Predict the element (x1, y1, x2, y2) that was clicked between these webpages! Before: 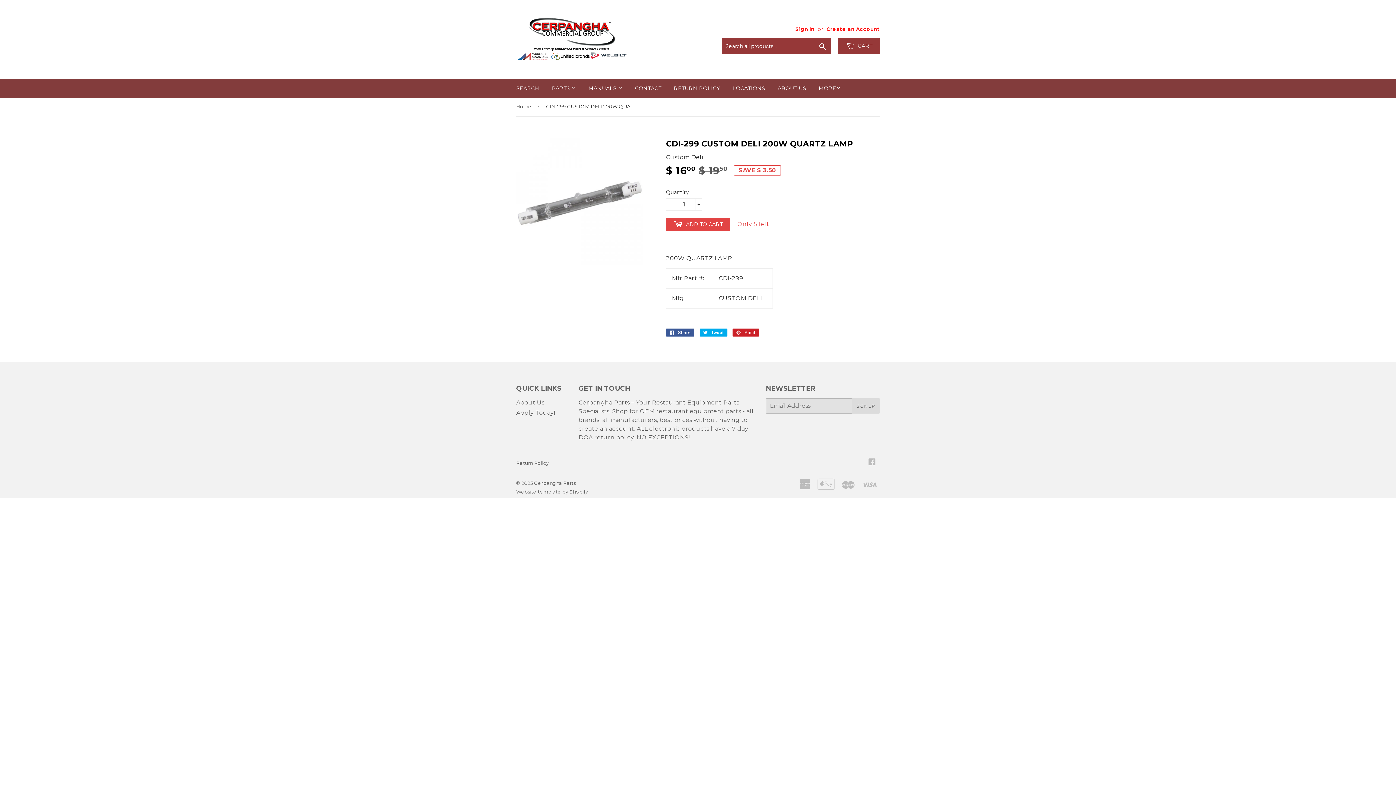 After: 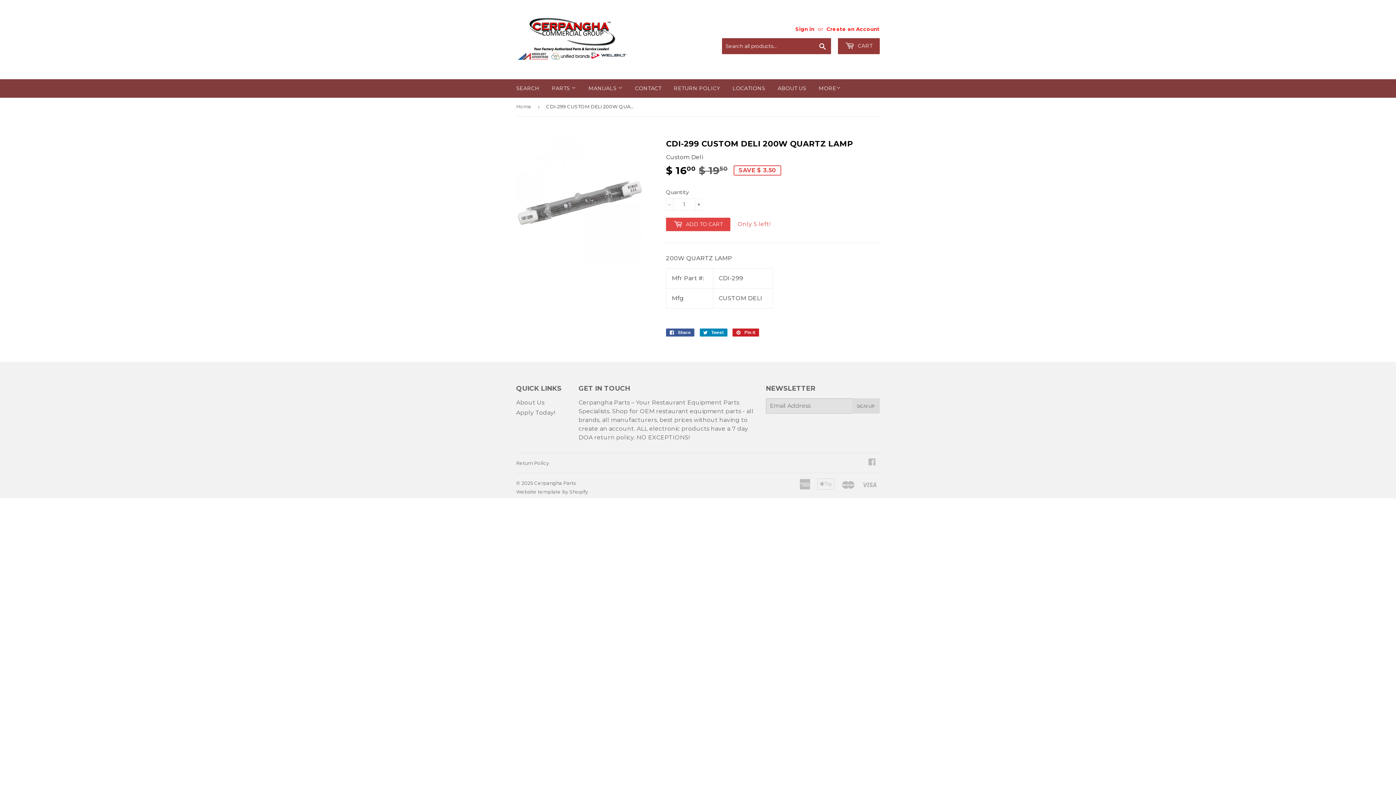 Action: bbox: (699, 328, 727, 336) label:  Tweet
Tweet on Twitter